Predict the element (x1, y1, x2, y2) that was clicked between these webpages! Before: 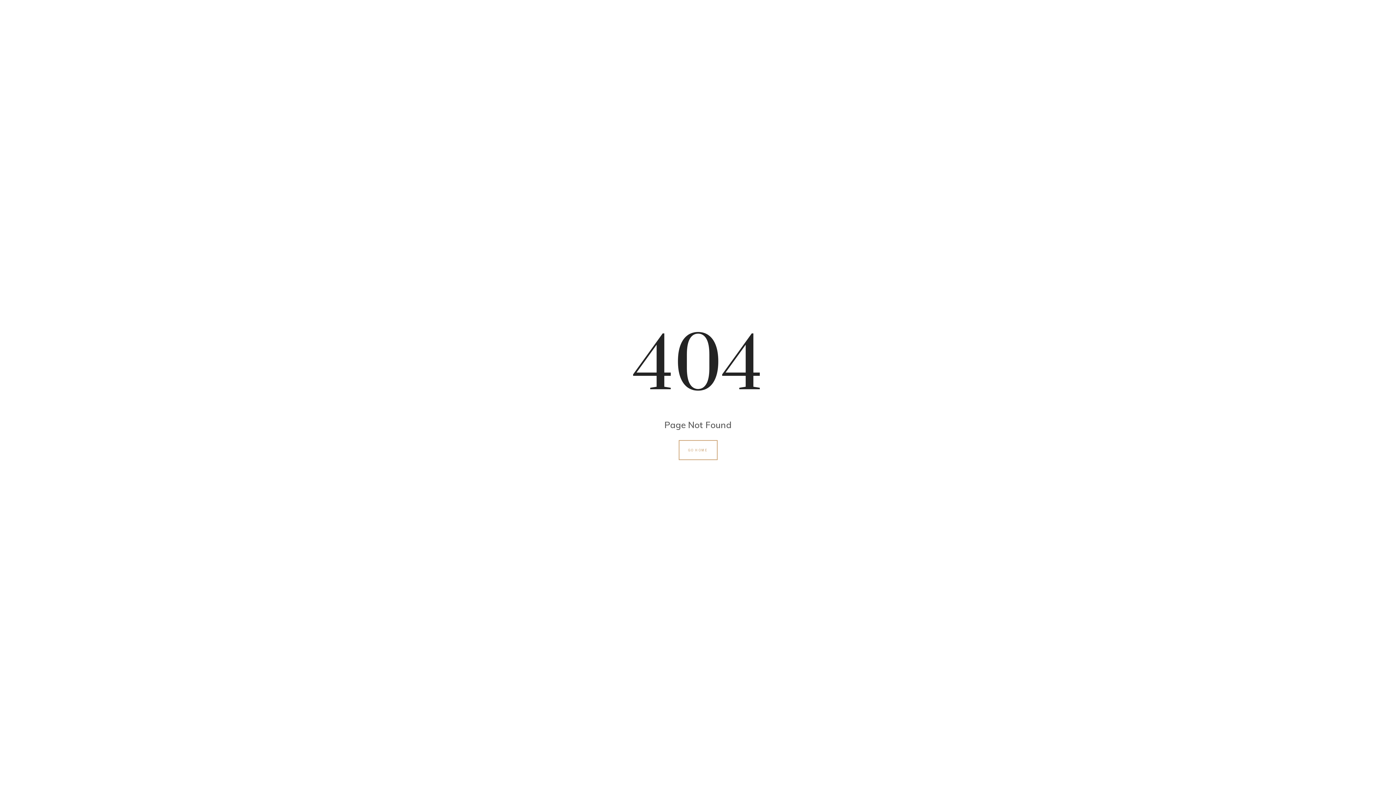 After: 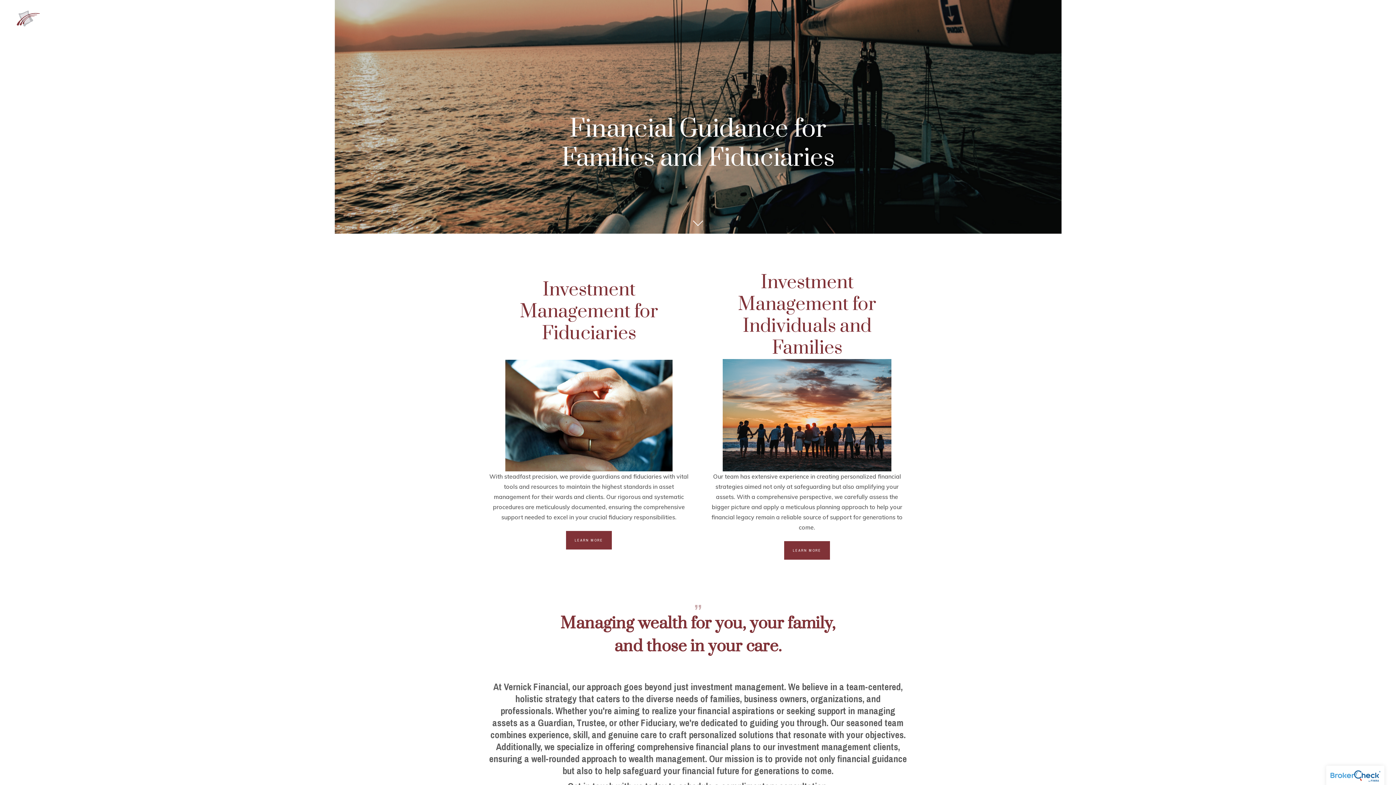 Action: label: GO HOME bbox: (678, 440, 717, 460)